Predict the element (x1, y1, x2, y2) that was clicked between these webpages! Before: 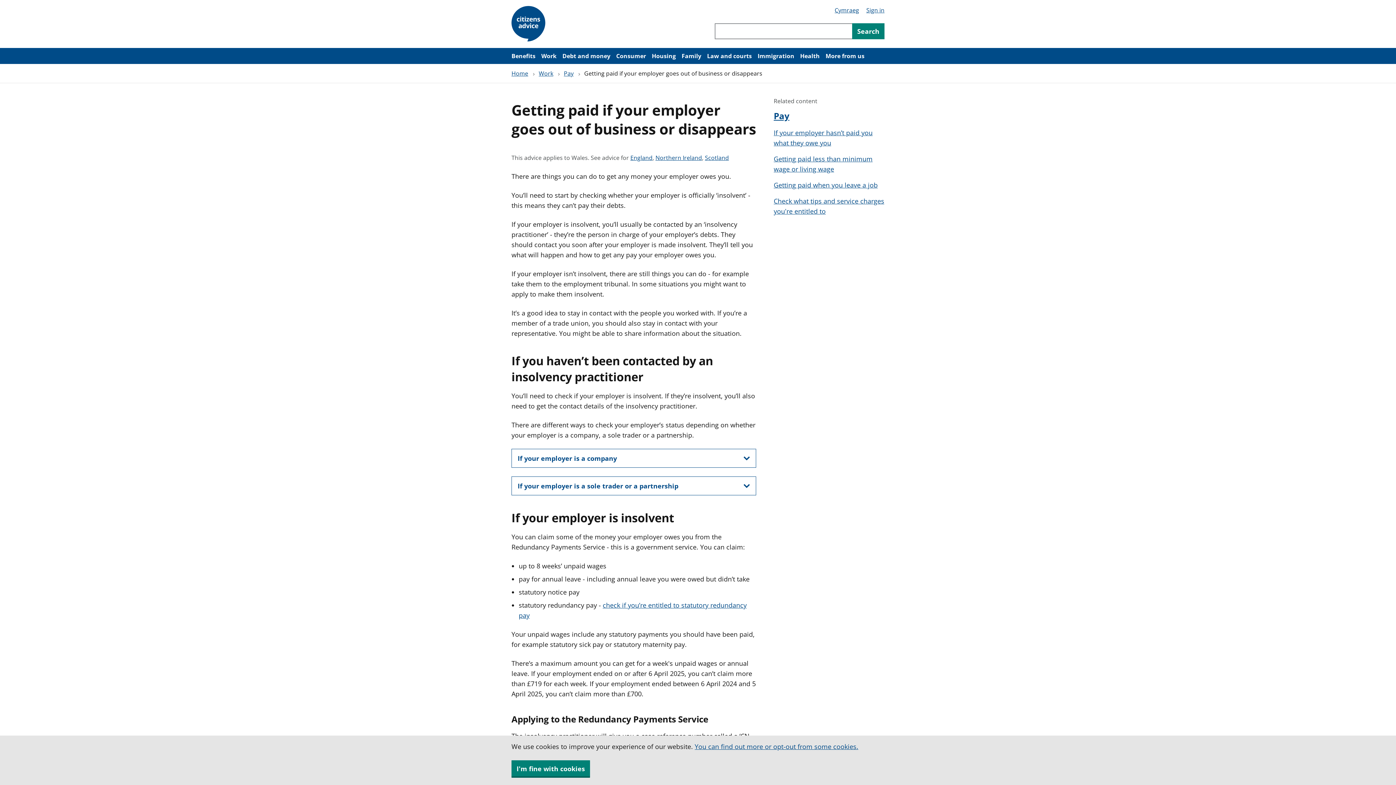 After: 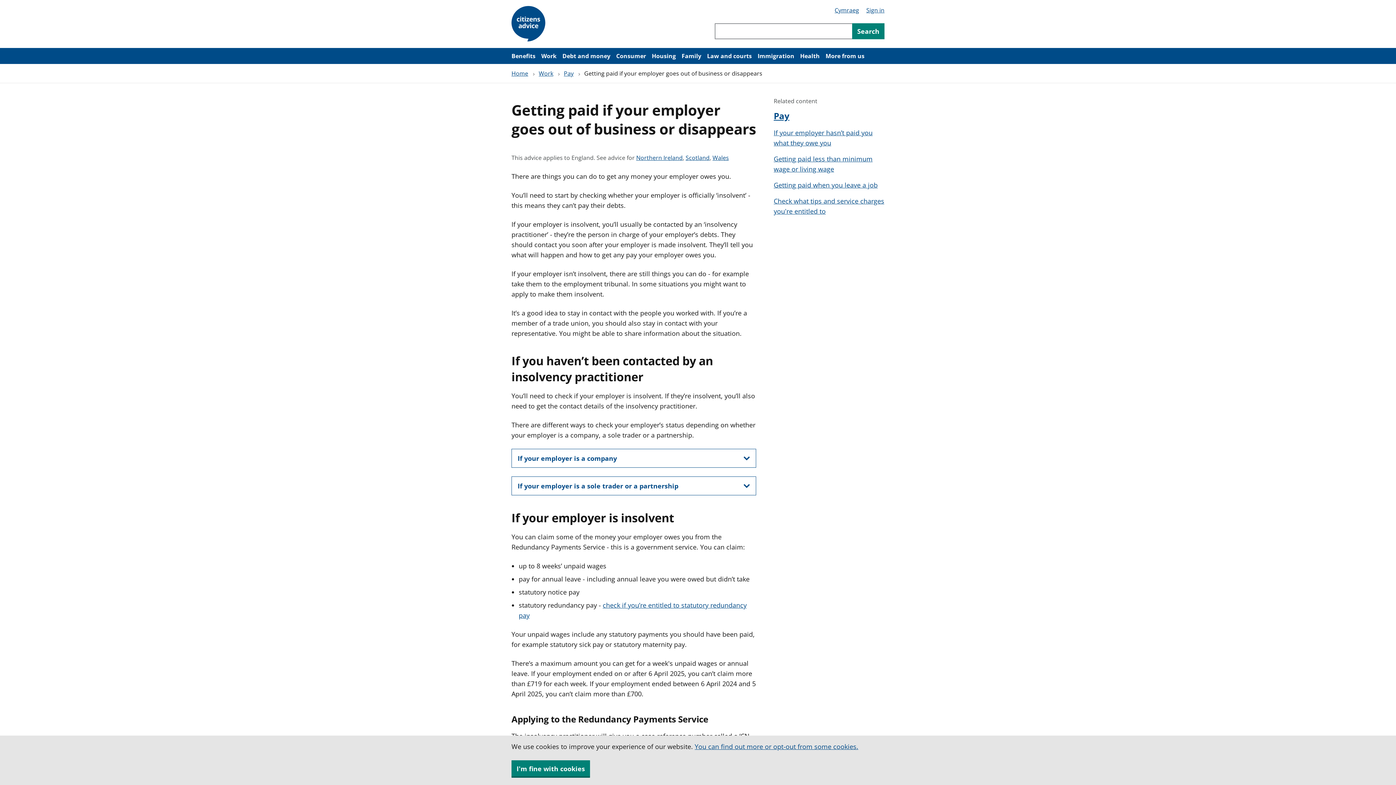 Action: bbox: (630, 153, 652, 162) label: See advice for
England